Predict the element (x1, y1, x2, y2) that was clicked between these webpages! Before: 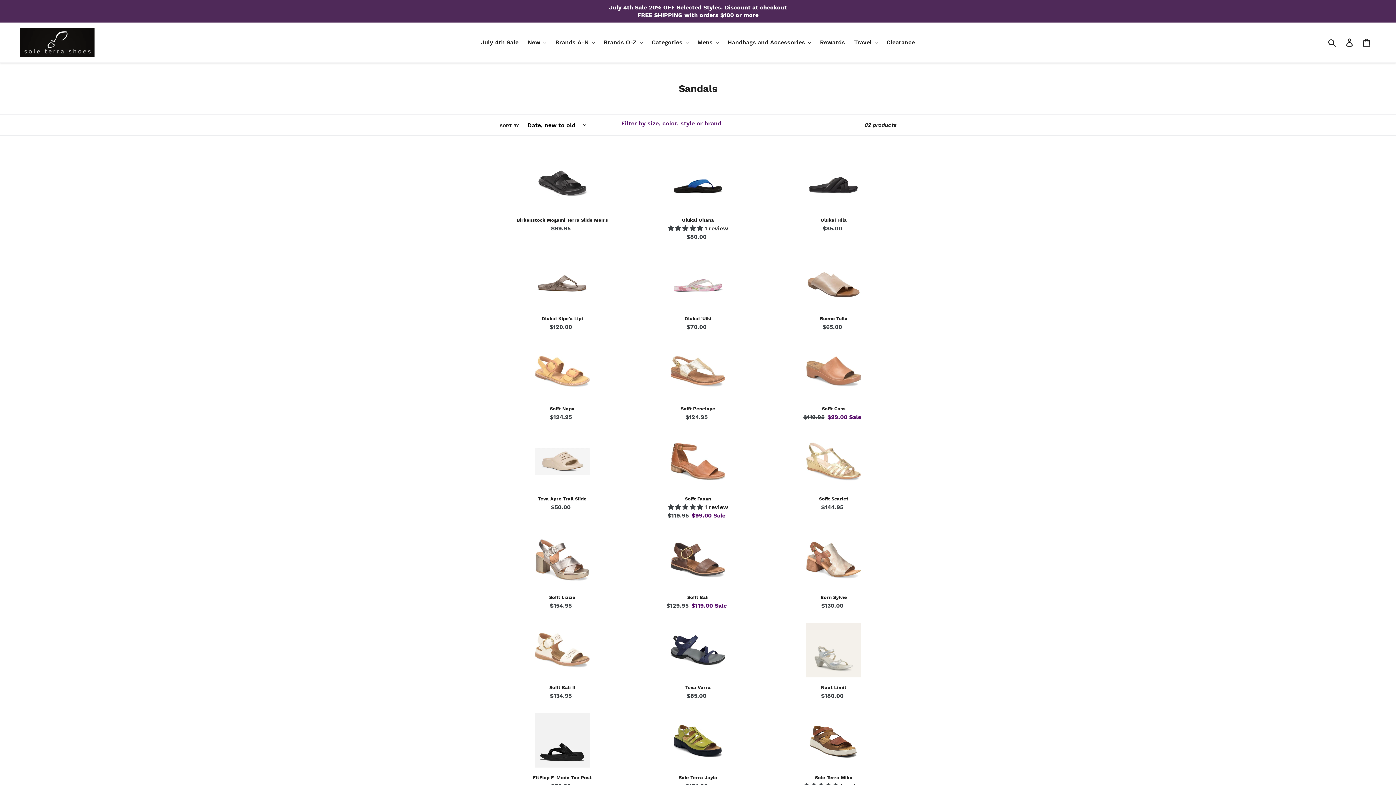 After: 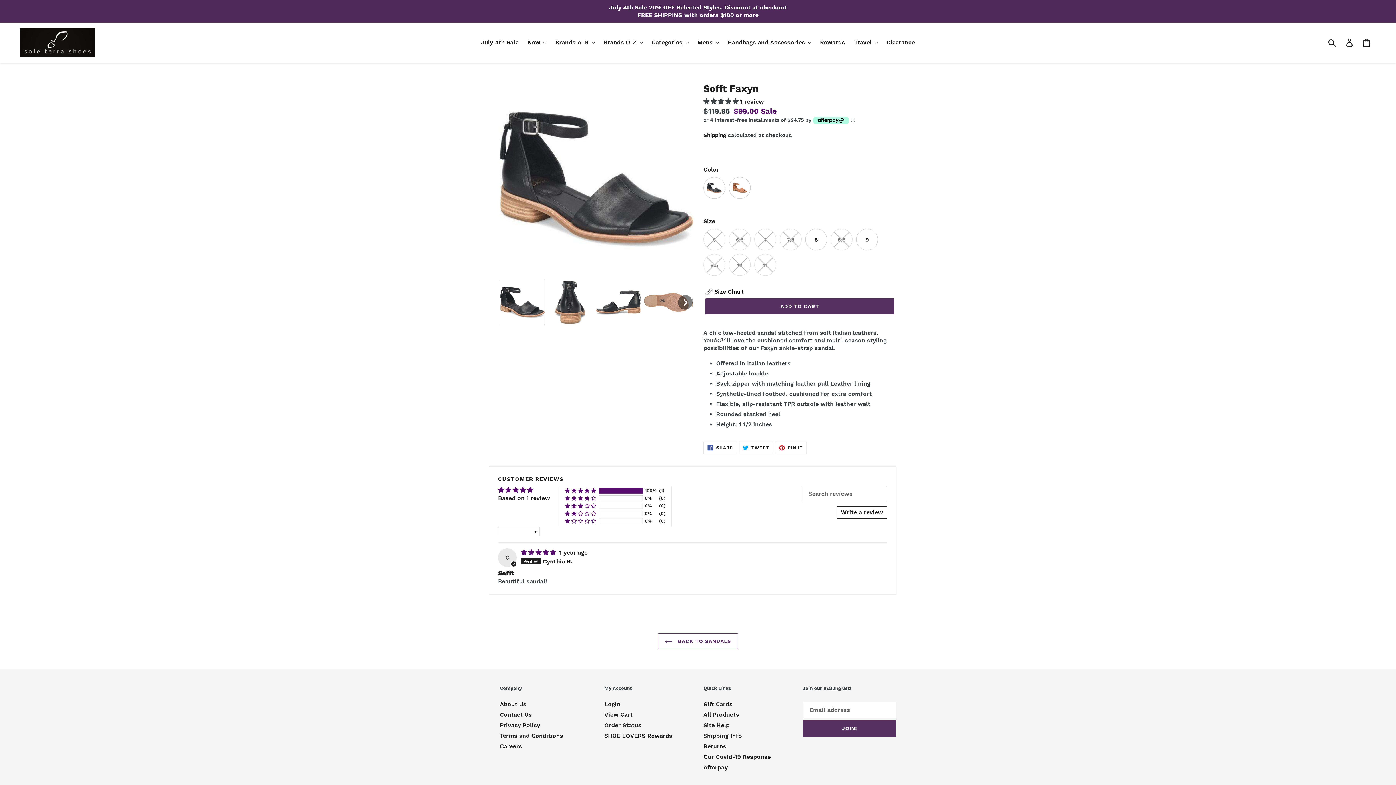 Action: bbox: (635, 434, 760, 520) label: Sofft Faxyn